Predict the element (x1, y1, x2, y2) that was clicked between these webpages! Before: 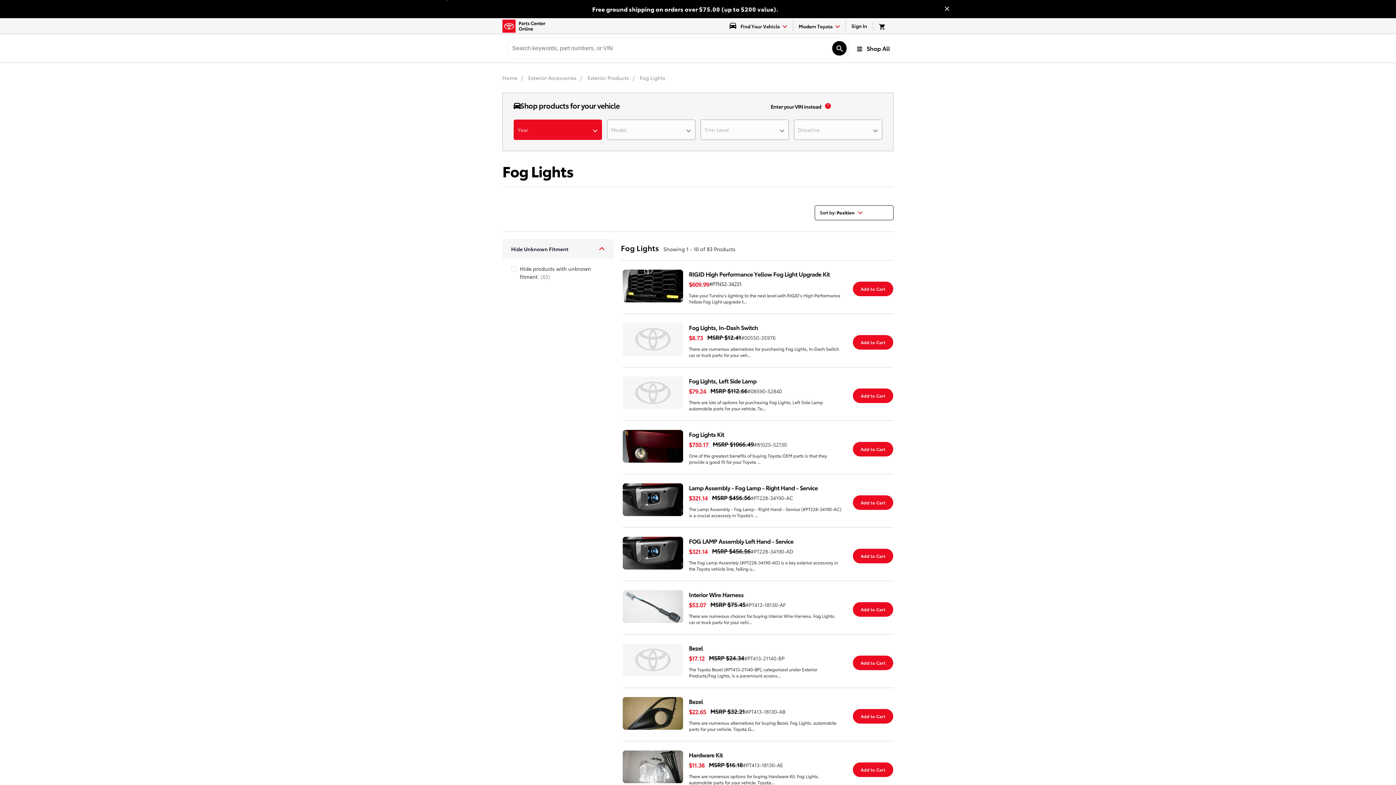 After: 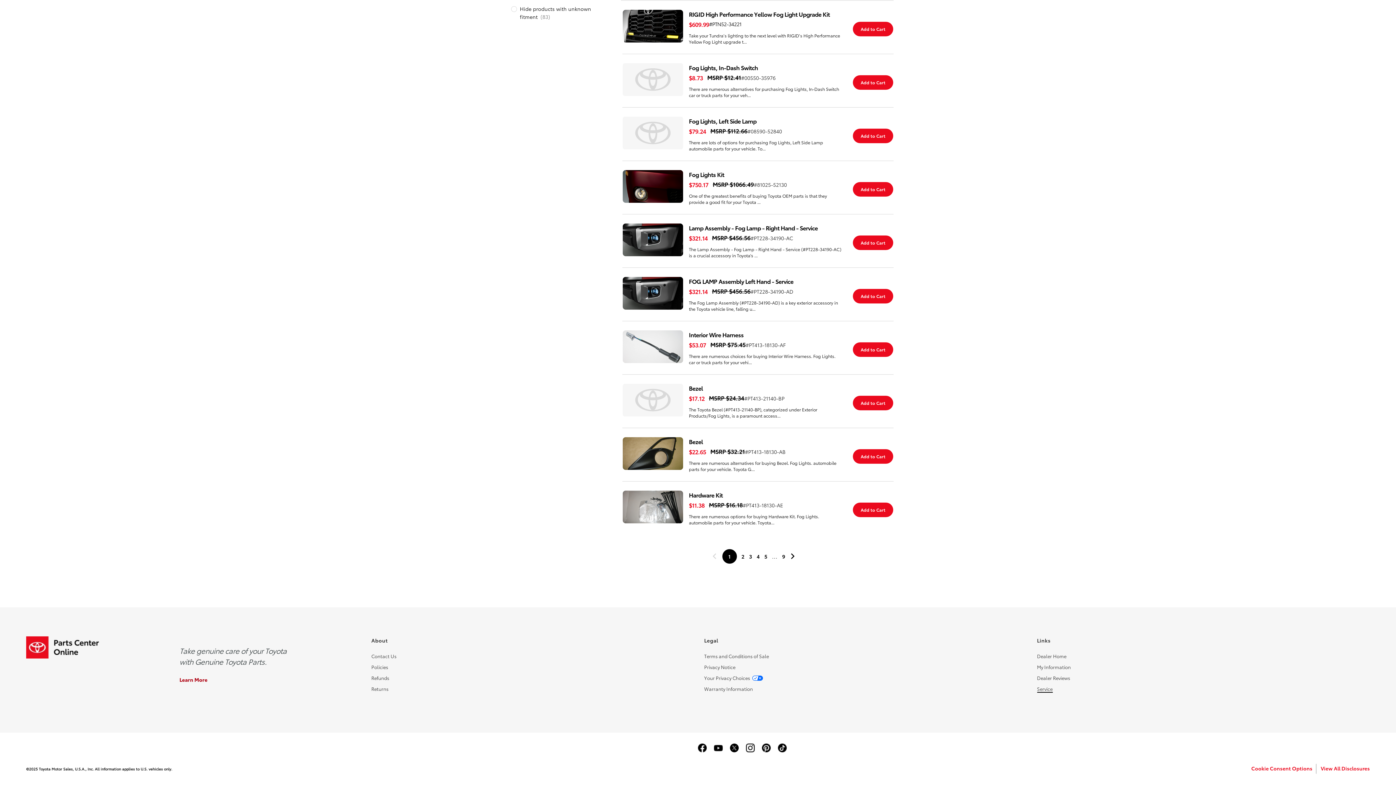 Action: bbox: (1037, 751, 1052, 758) label: Service